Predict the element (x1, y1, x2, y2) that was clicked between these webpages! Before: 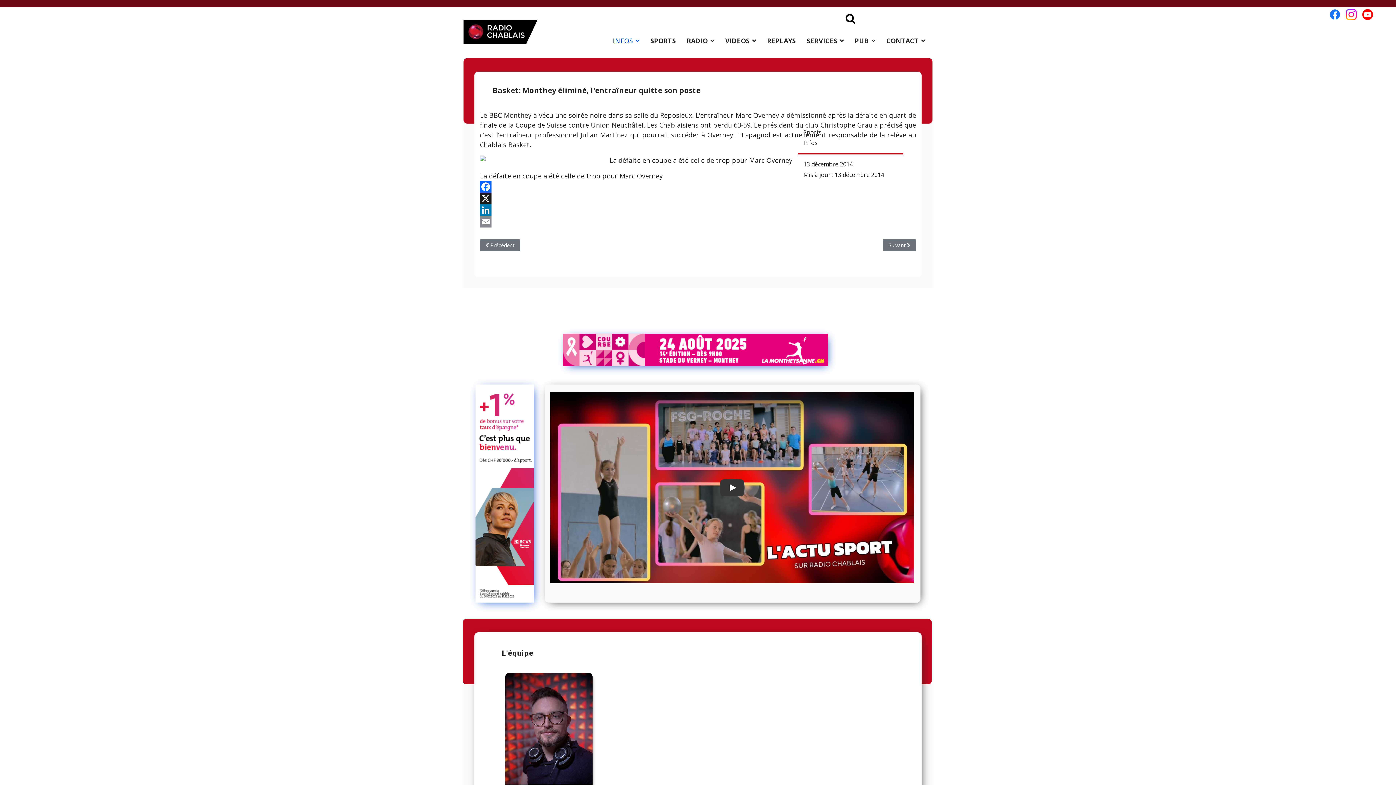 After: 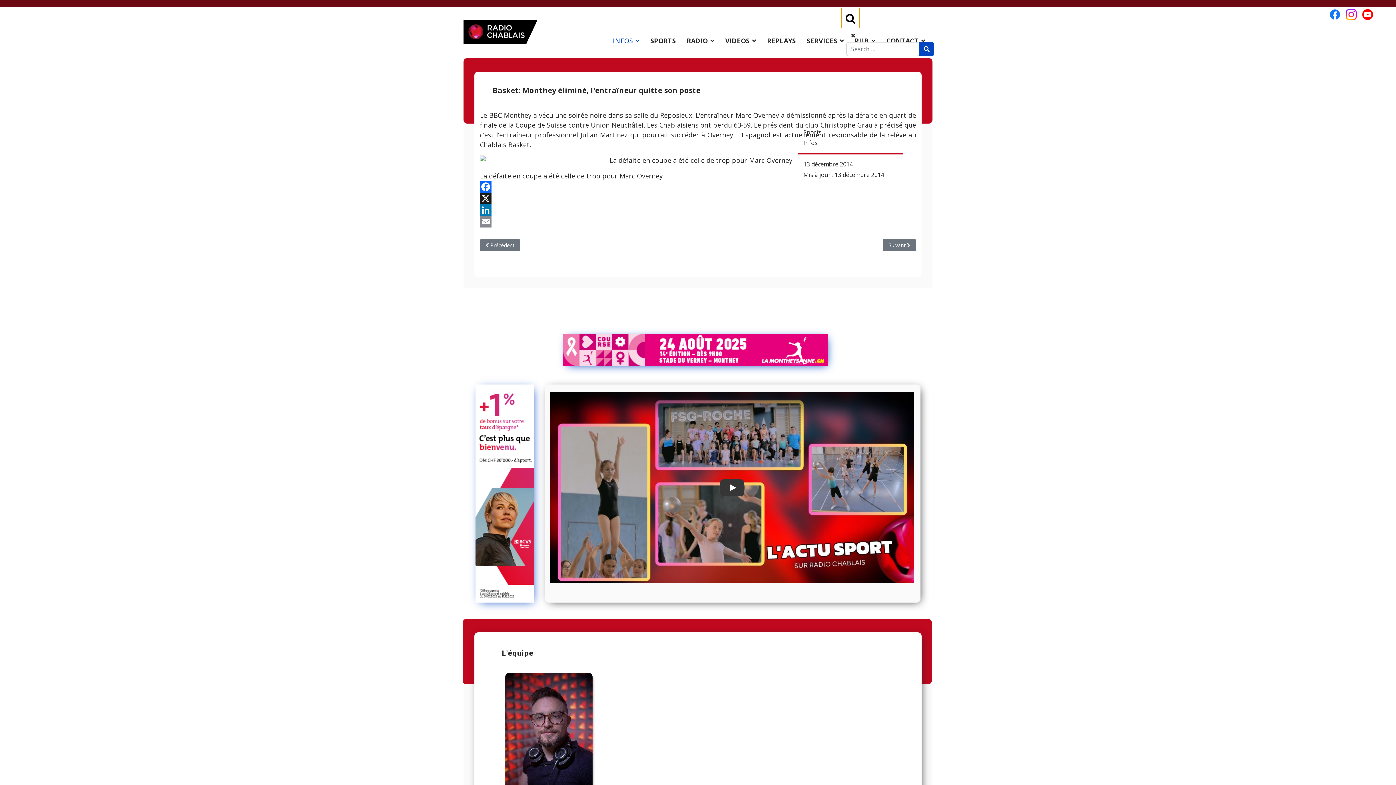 Action: bbox: (841, 7, 860, 28)